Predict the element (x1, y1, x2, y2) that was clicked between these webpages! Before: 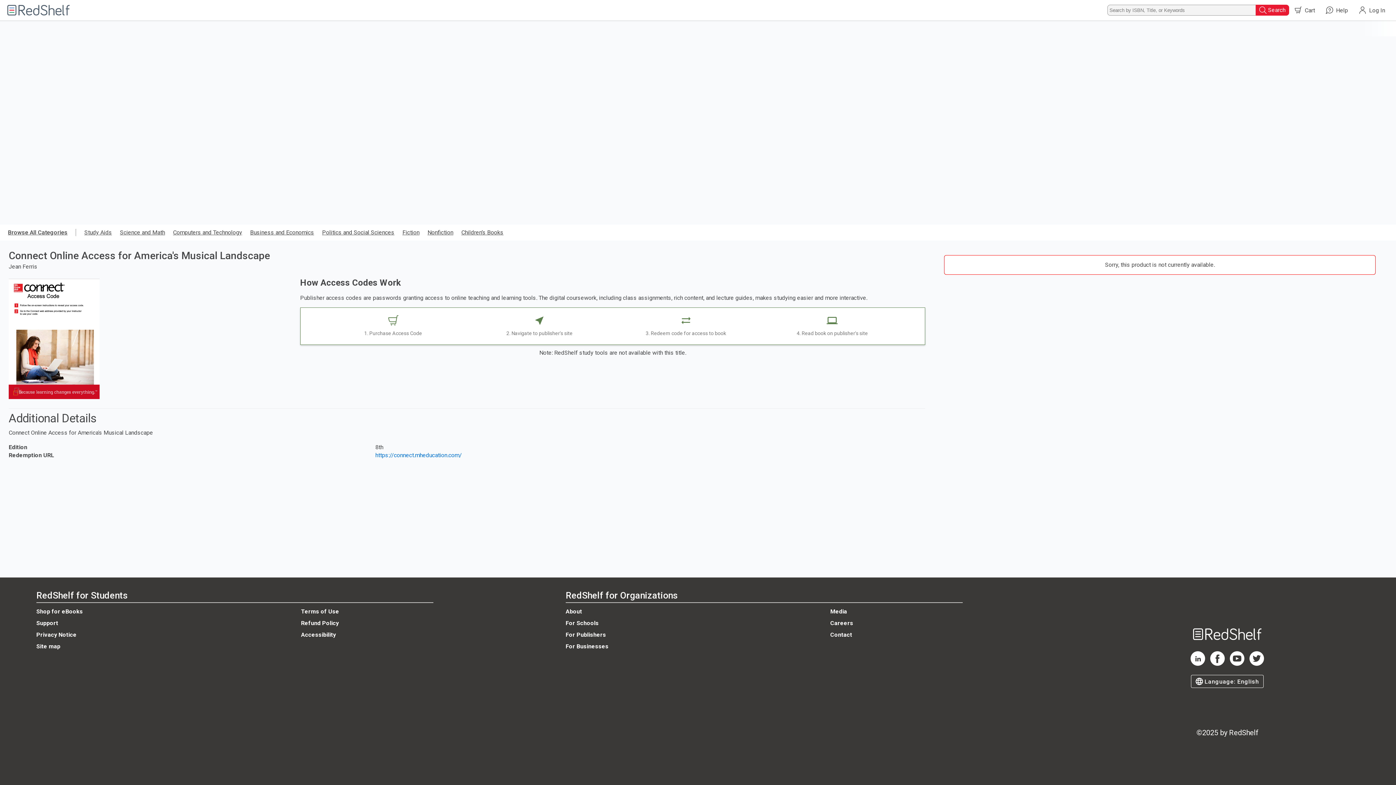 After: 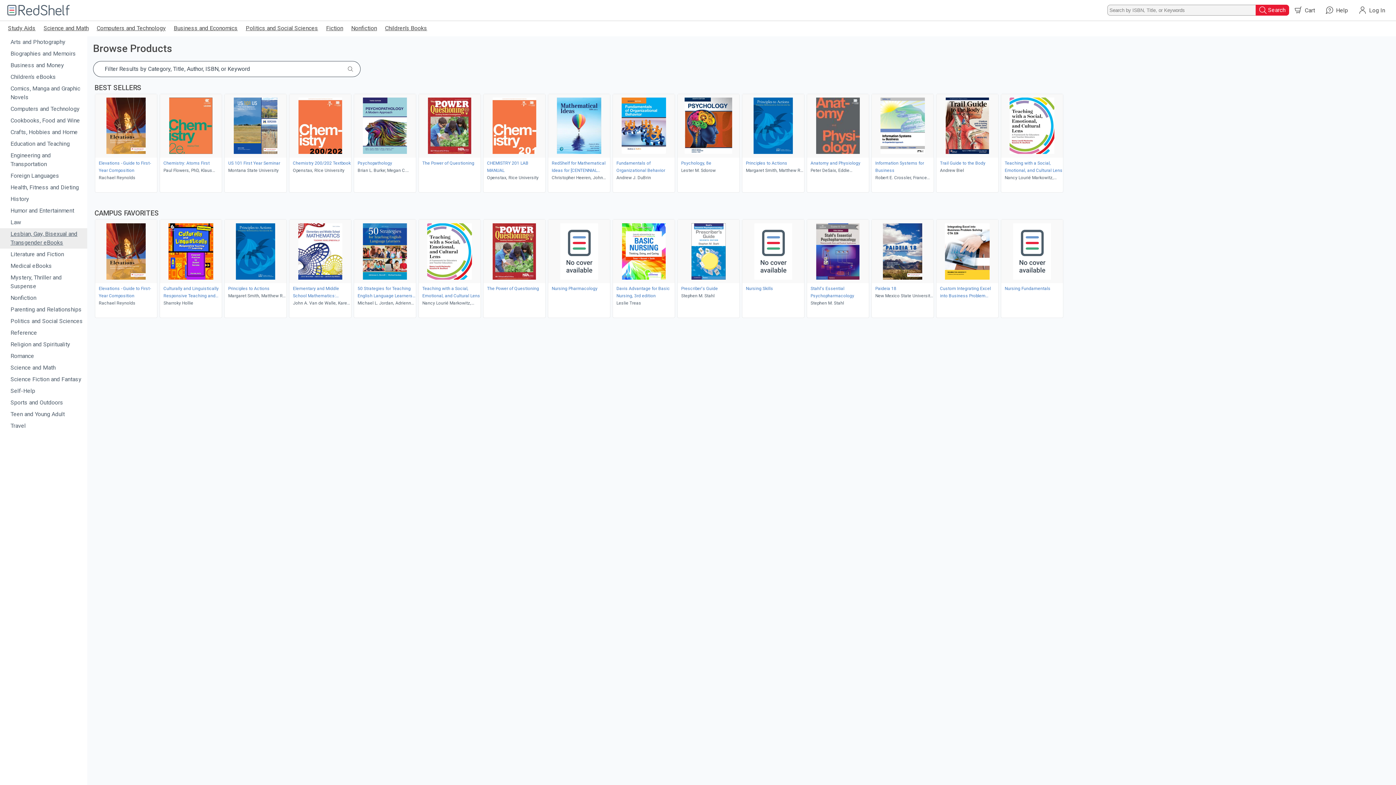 Action: label: Browse All Categories bbox: (8, 229, 67, 236)